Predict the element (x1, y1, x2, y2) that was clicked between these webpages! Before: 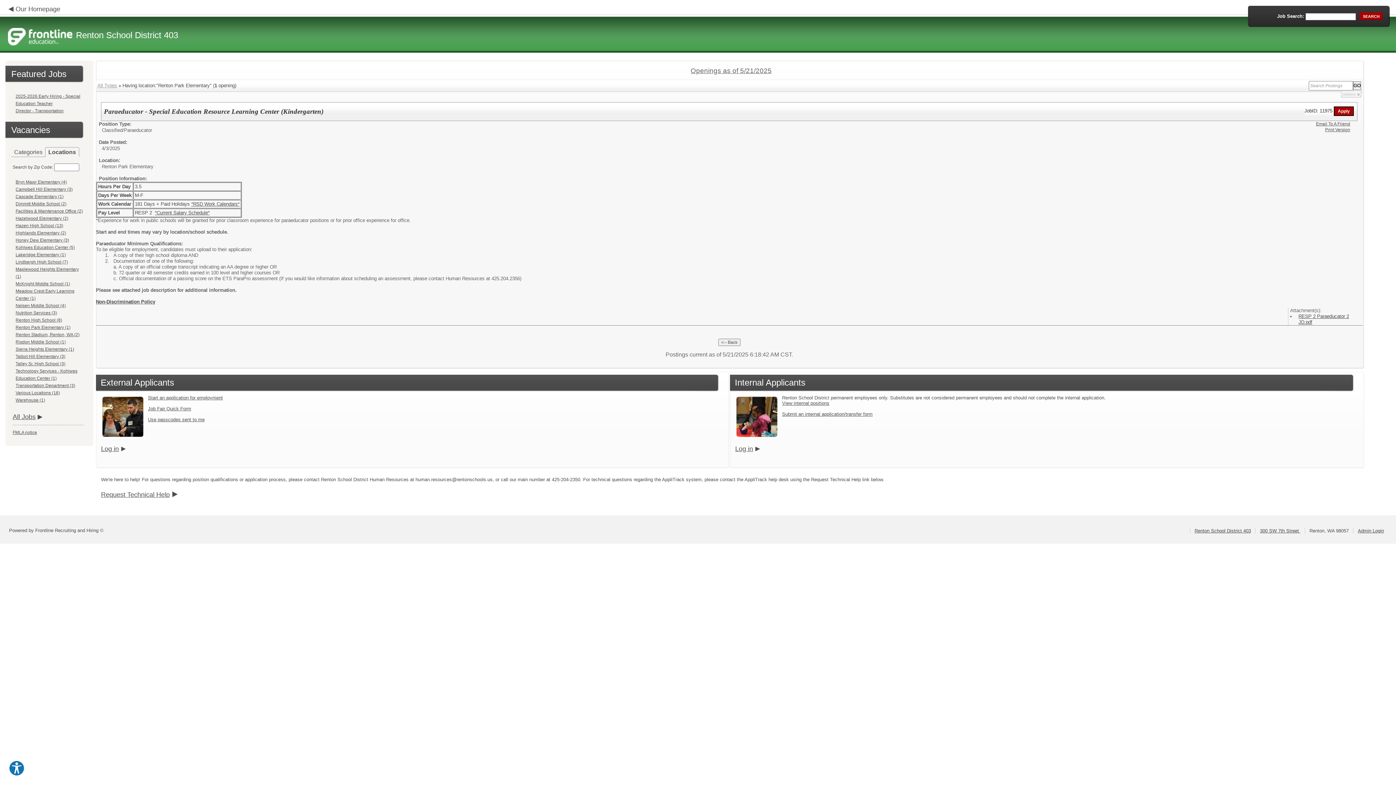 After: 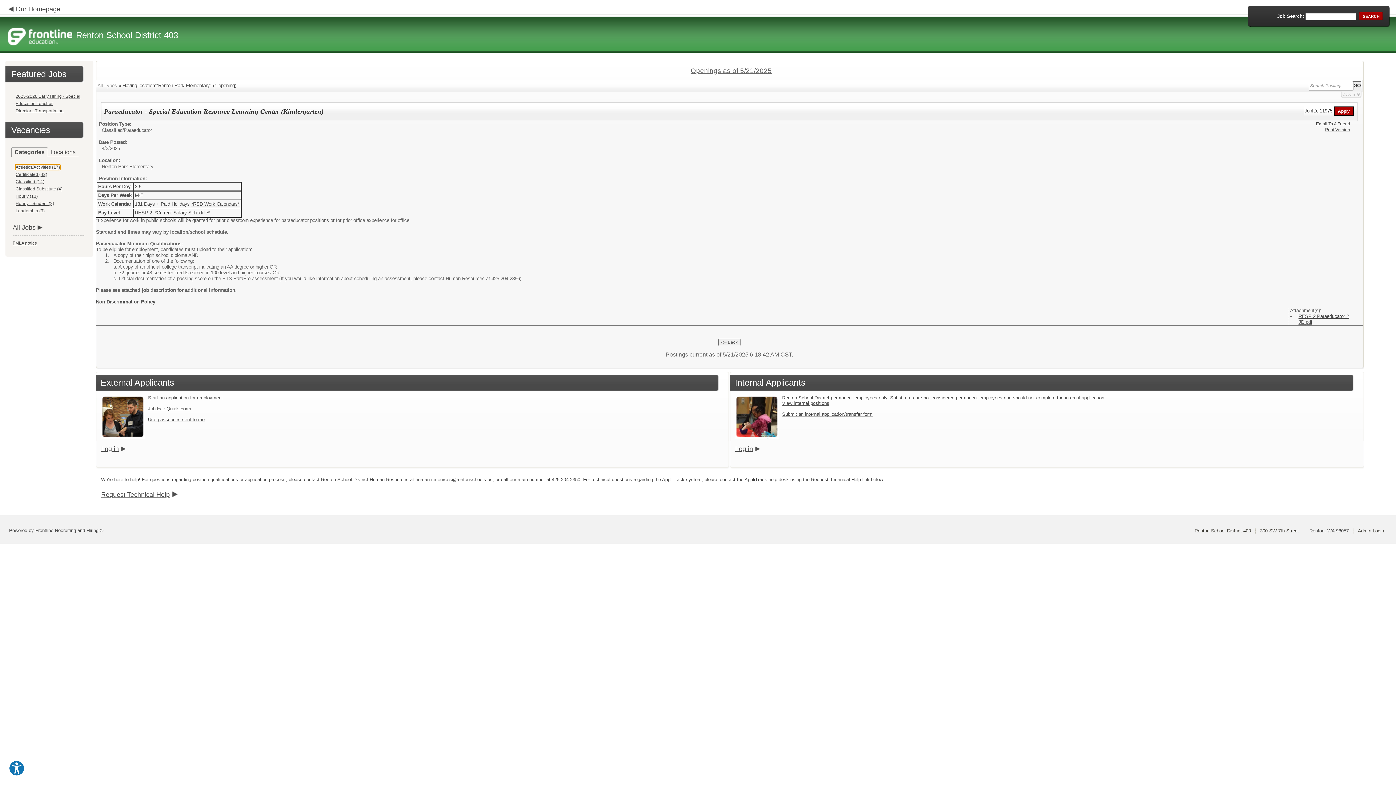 Action: bbox: (12, 147, 44, 156) label: Categories